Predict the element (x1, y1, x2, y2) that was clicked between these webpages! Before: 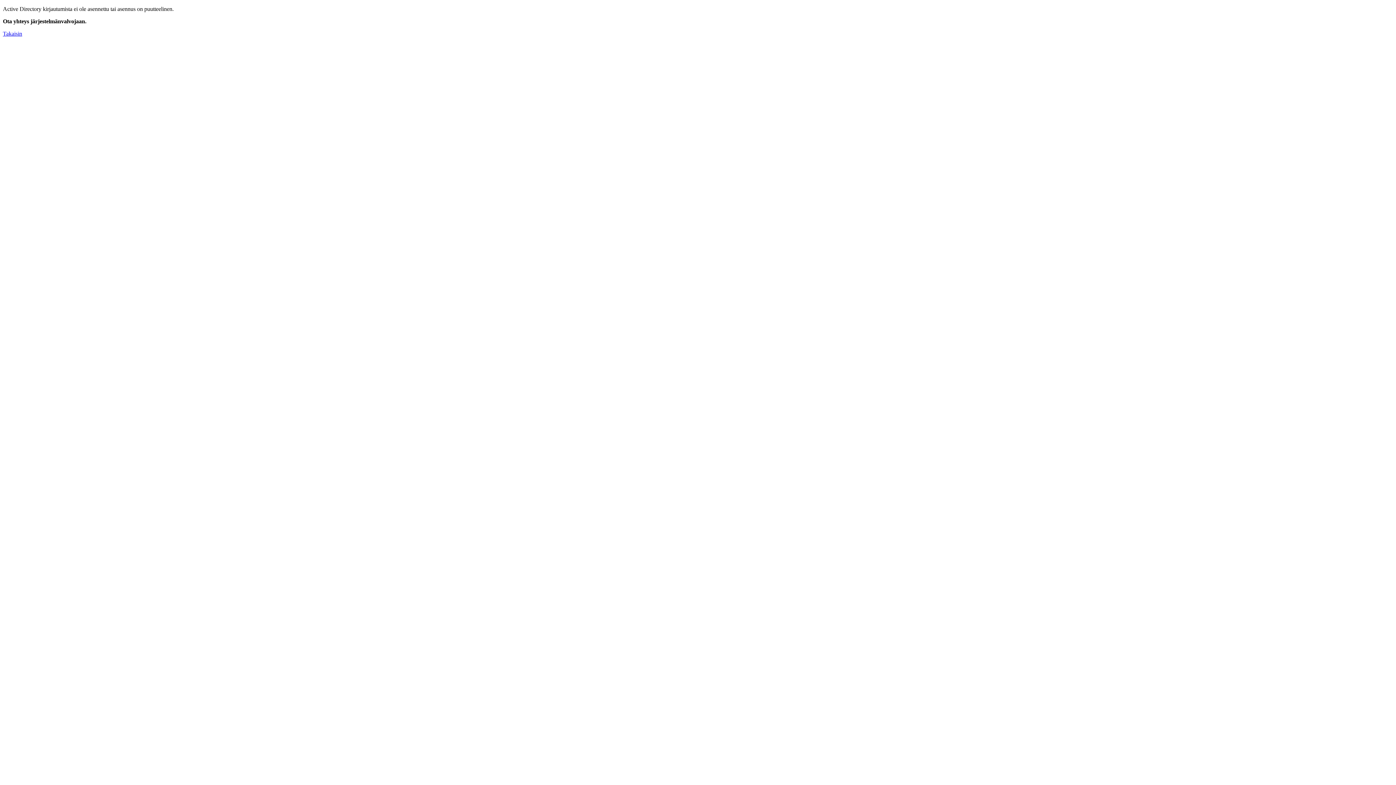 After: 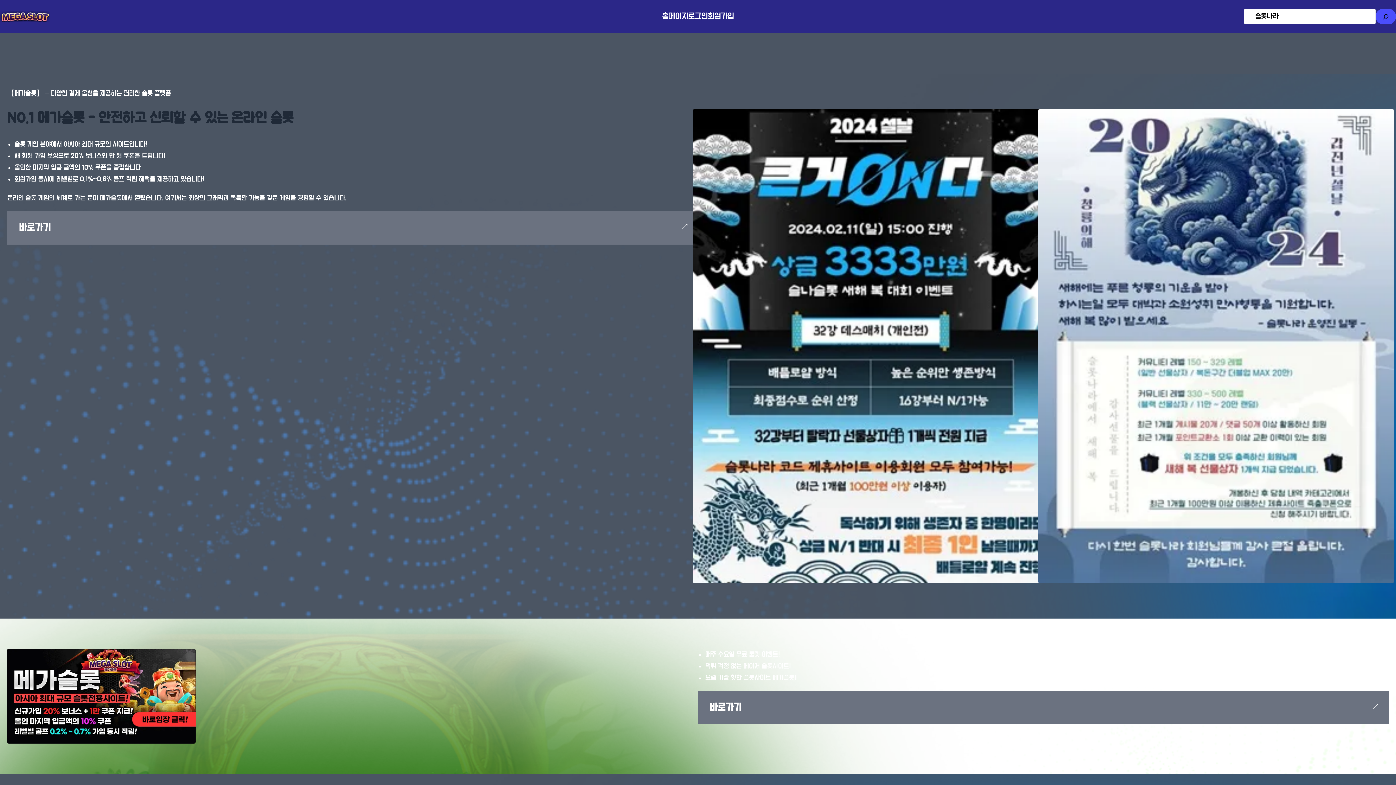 Action: bbox: (2, 30, 22, 36) label: Takaisin